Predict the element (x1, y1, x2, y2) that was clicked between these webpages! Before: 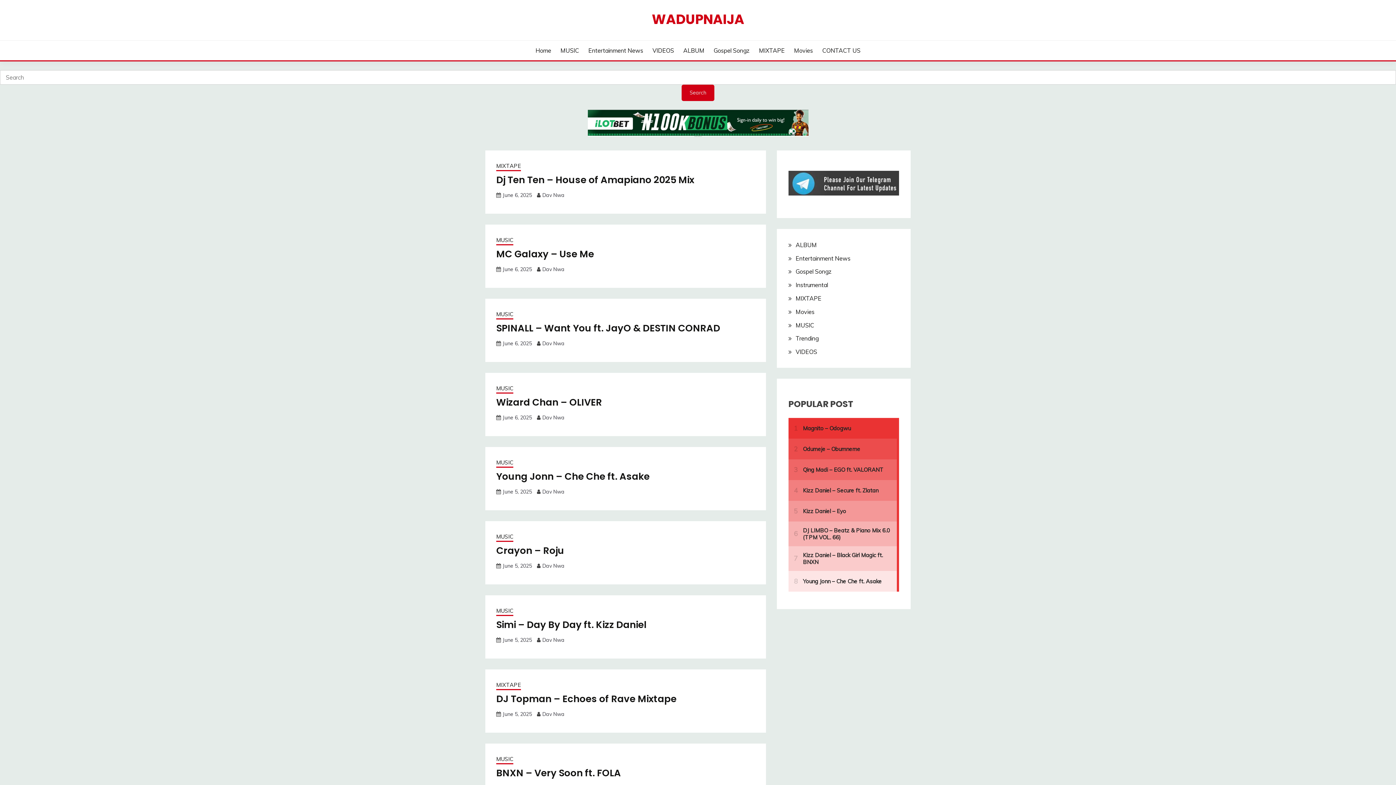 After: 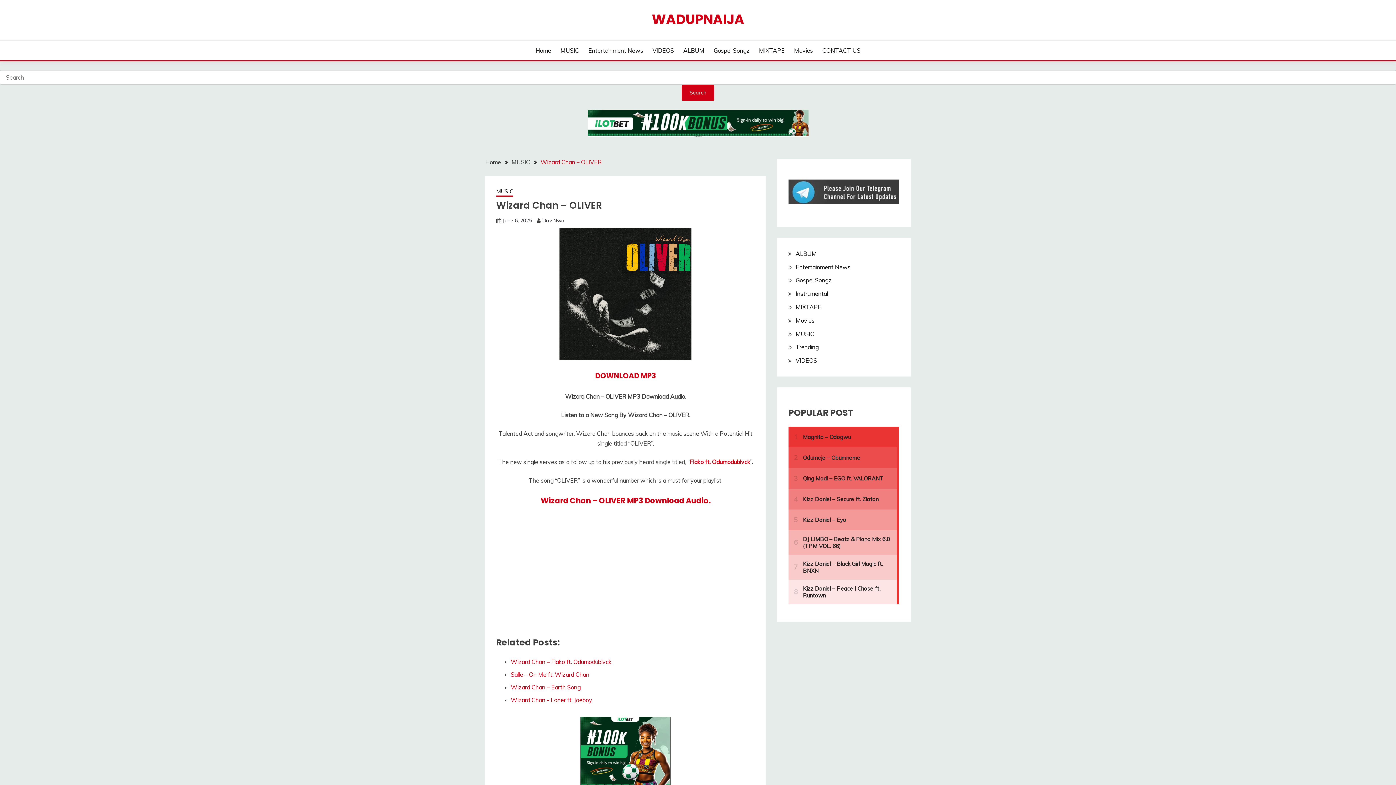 Action: bbox: (496, 395, 602, 408) label: Wizard Chan – OLIVER